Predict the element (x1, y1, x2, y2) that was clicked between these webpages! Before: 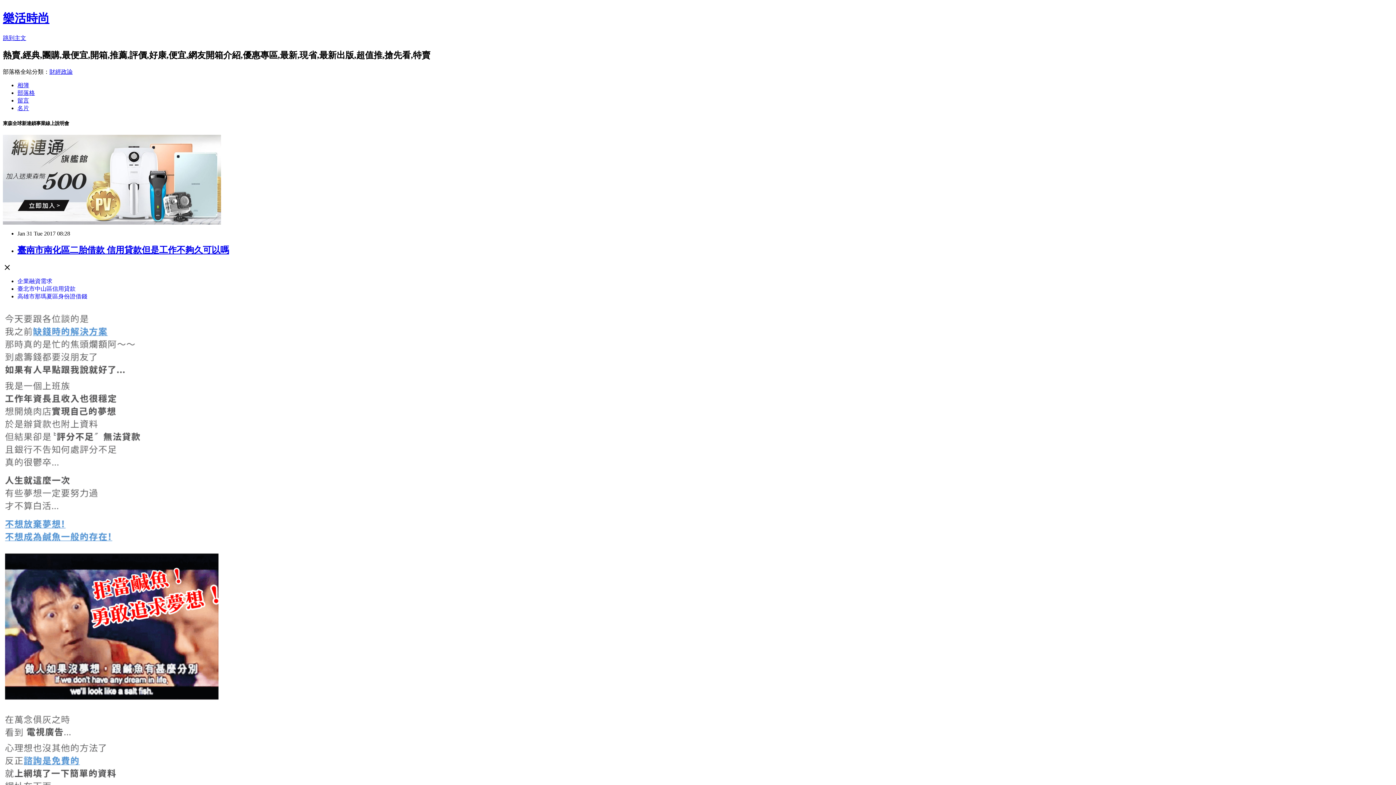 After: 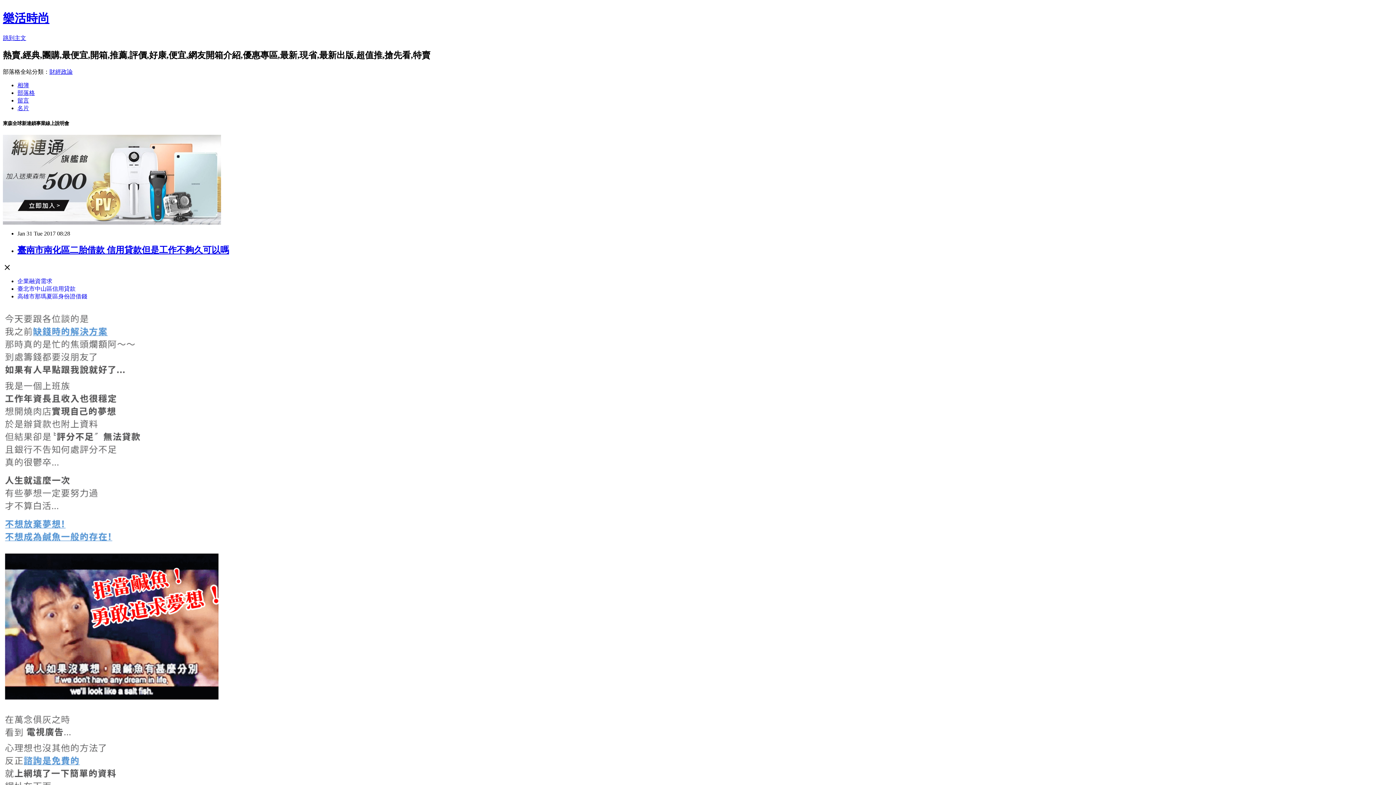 Action: bbox: (17, 278, 52, 284) label: 企業融資需求